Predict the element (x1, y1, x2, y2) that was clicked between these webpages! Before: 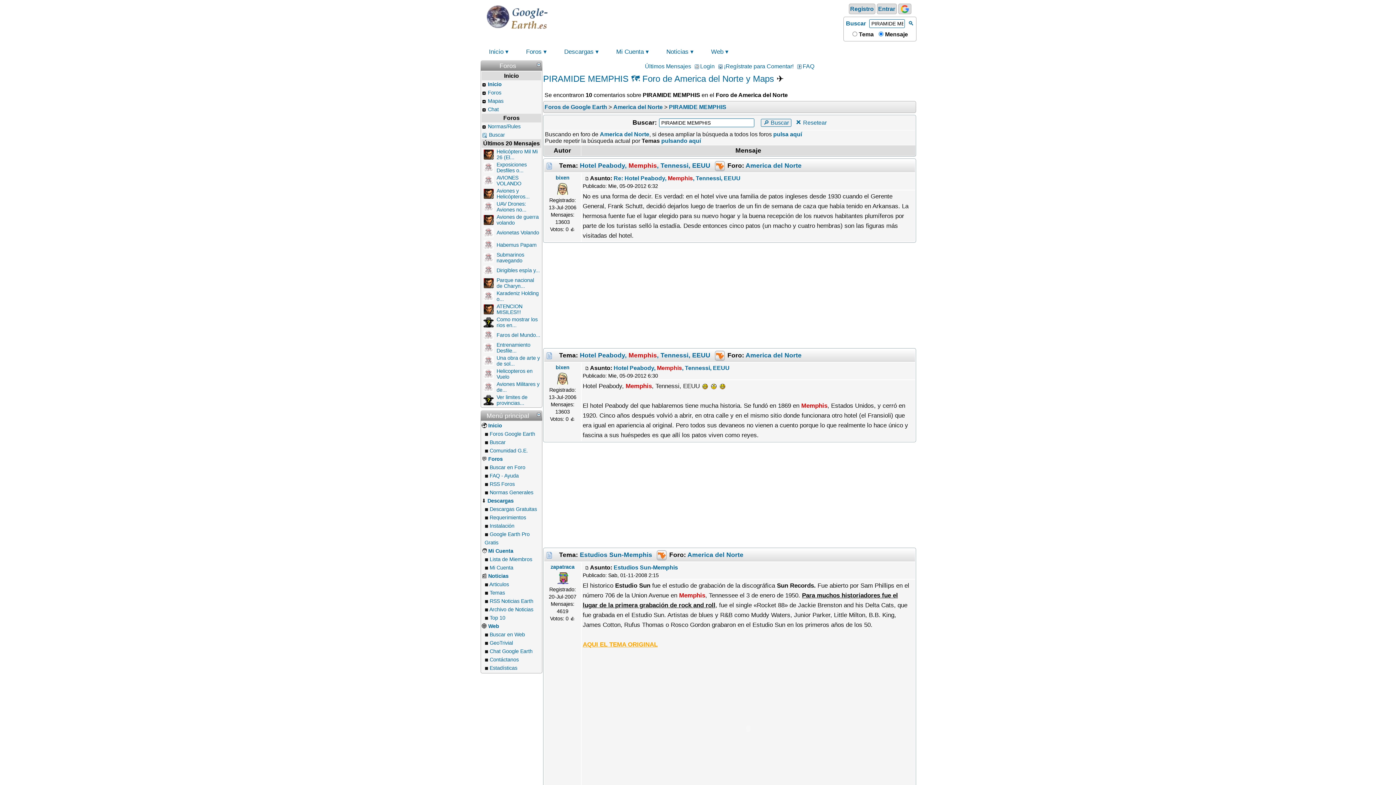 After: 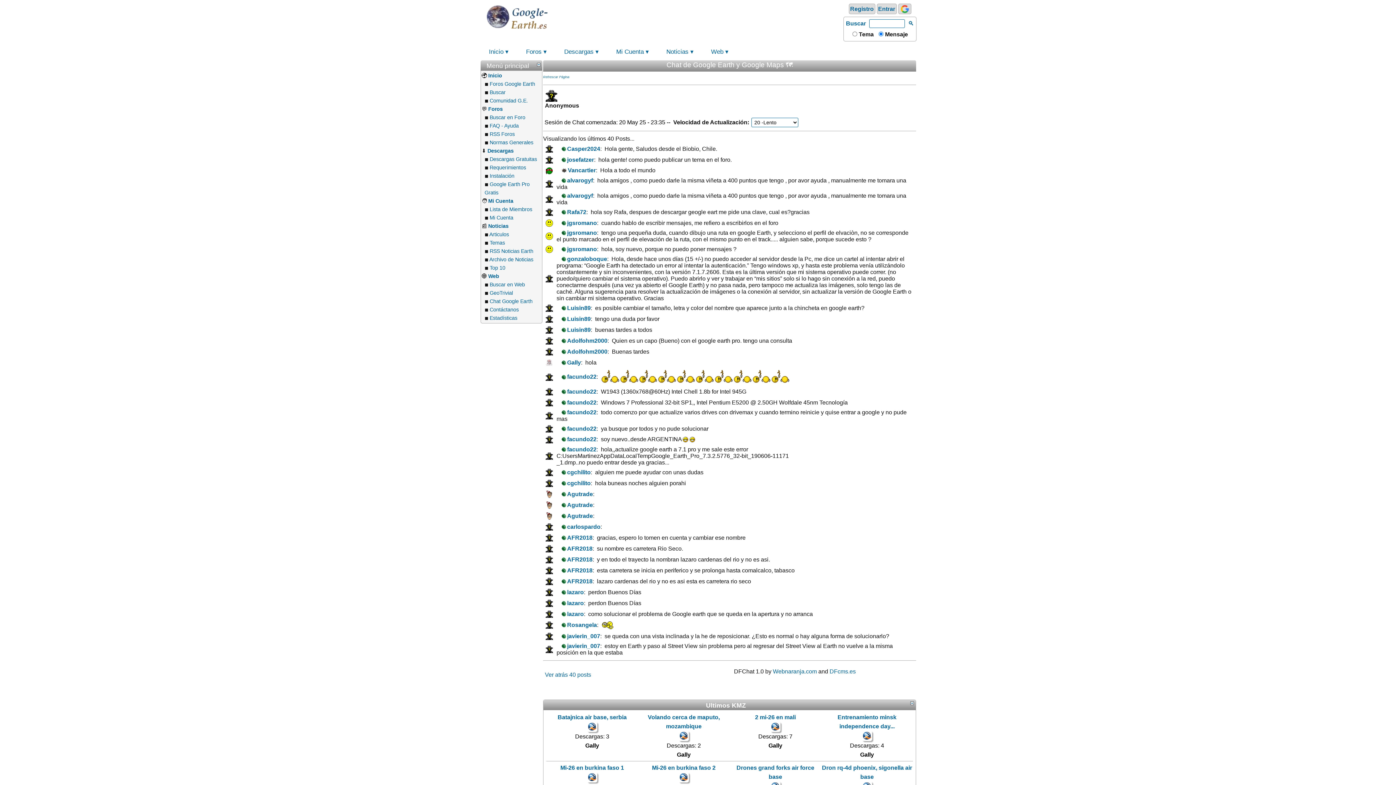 Action: label: Chat bbox: (488, 106, 498, 112)